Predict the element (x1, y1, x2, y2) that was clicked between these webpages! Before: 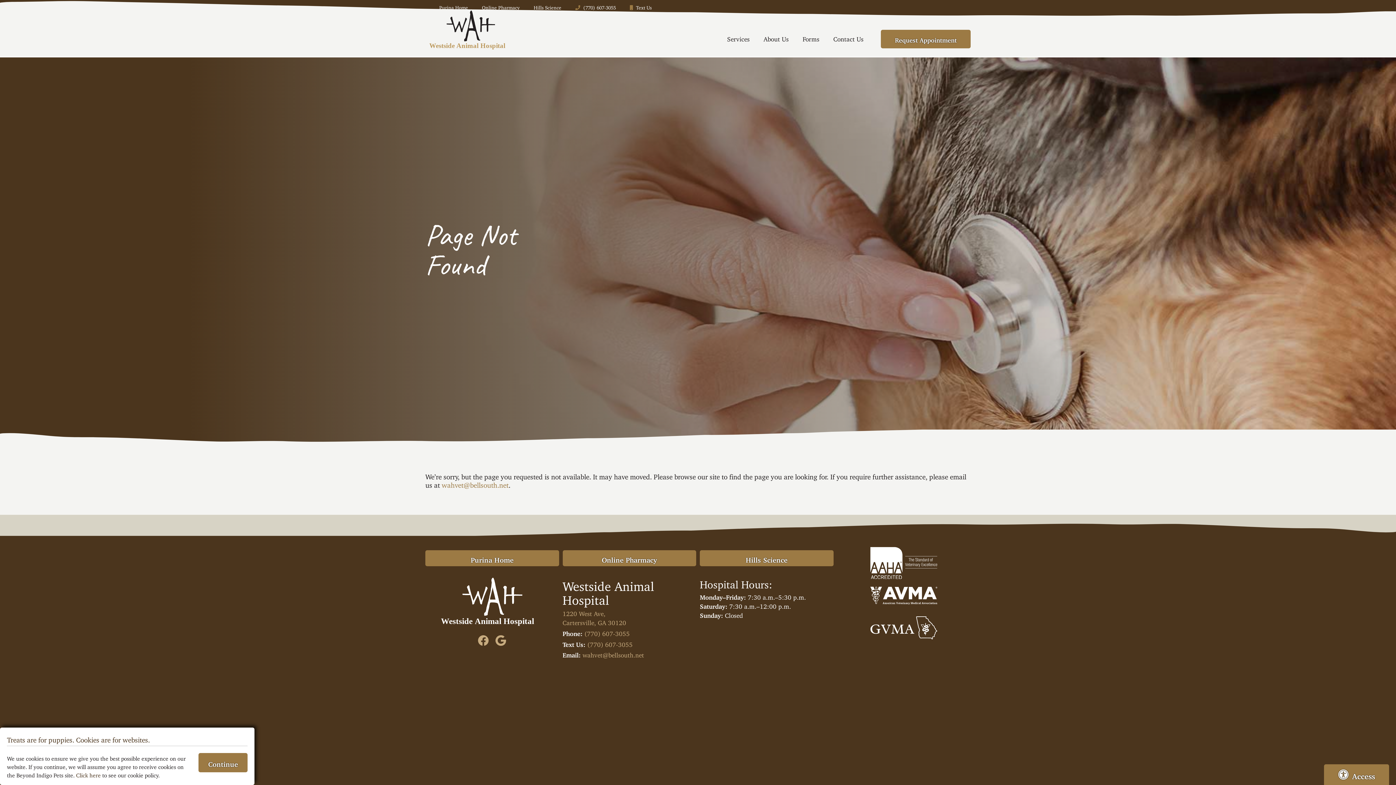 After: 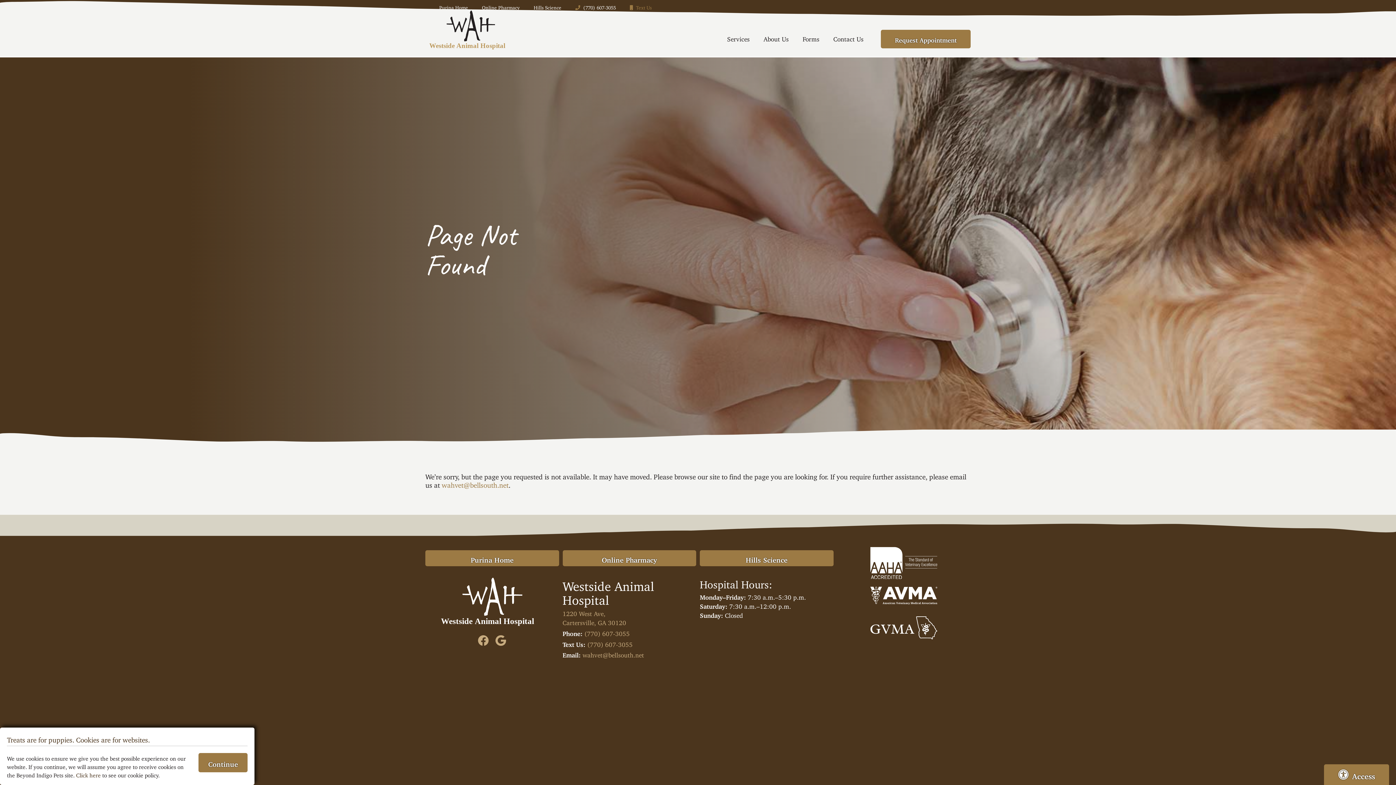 Action: label:  Text Us bbox: (623, 0, 658, 13)